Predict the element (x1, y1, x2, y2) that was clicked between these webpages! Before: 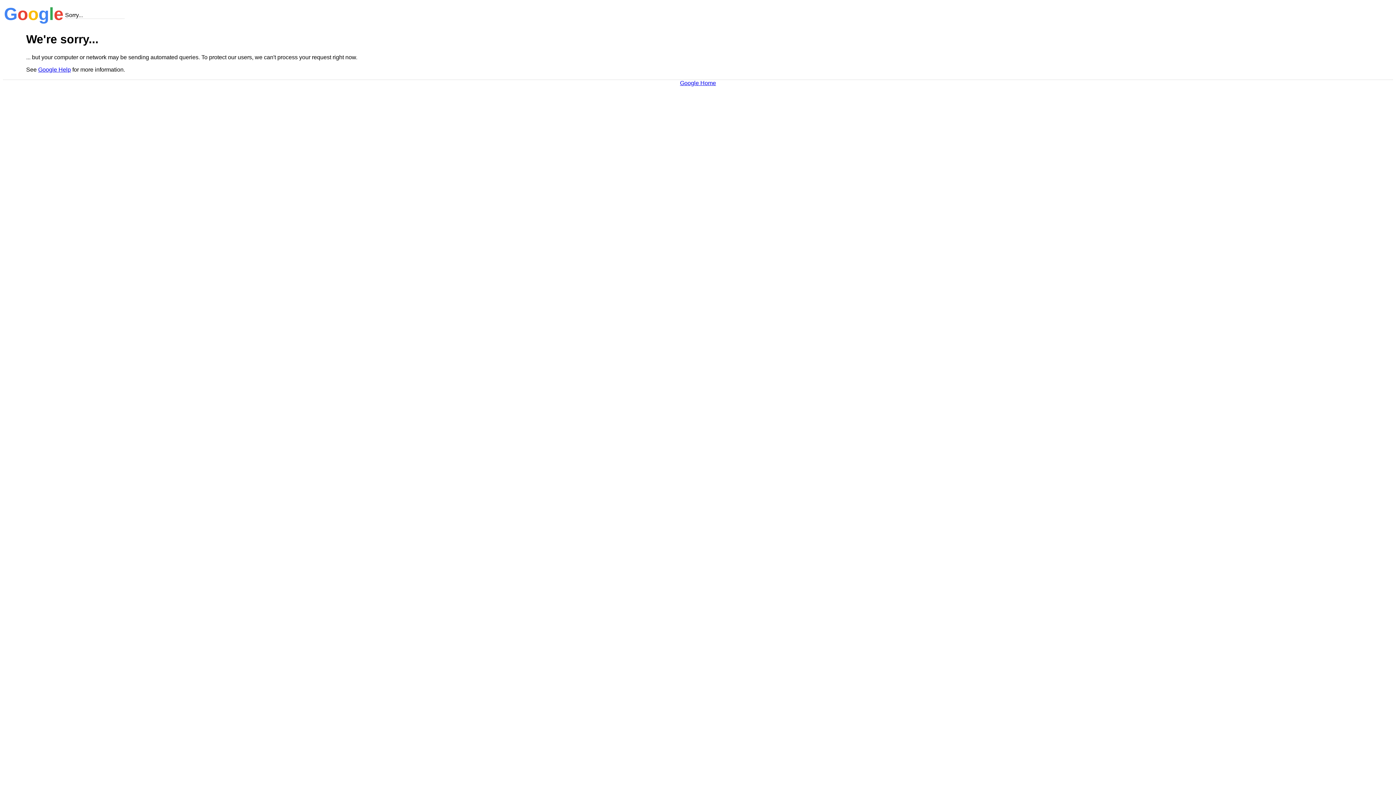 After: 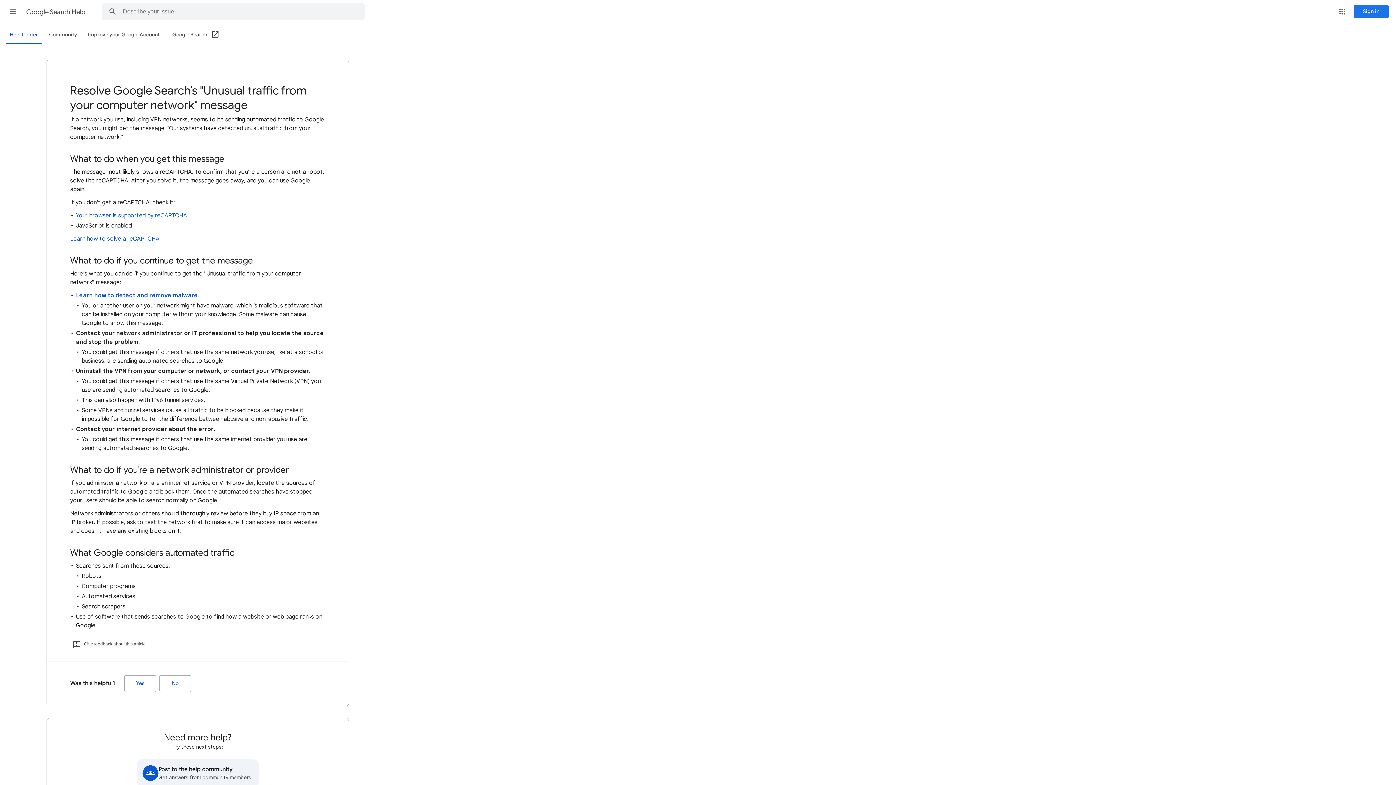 Action: bbox: (38, 66, 70, 72) label: Google Help